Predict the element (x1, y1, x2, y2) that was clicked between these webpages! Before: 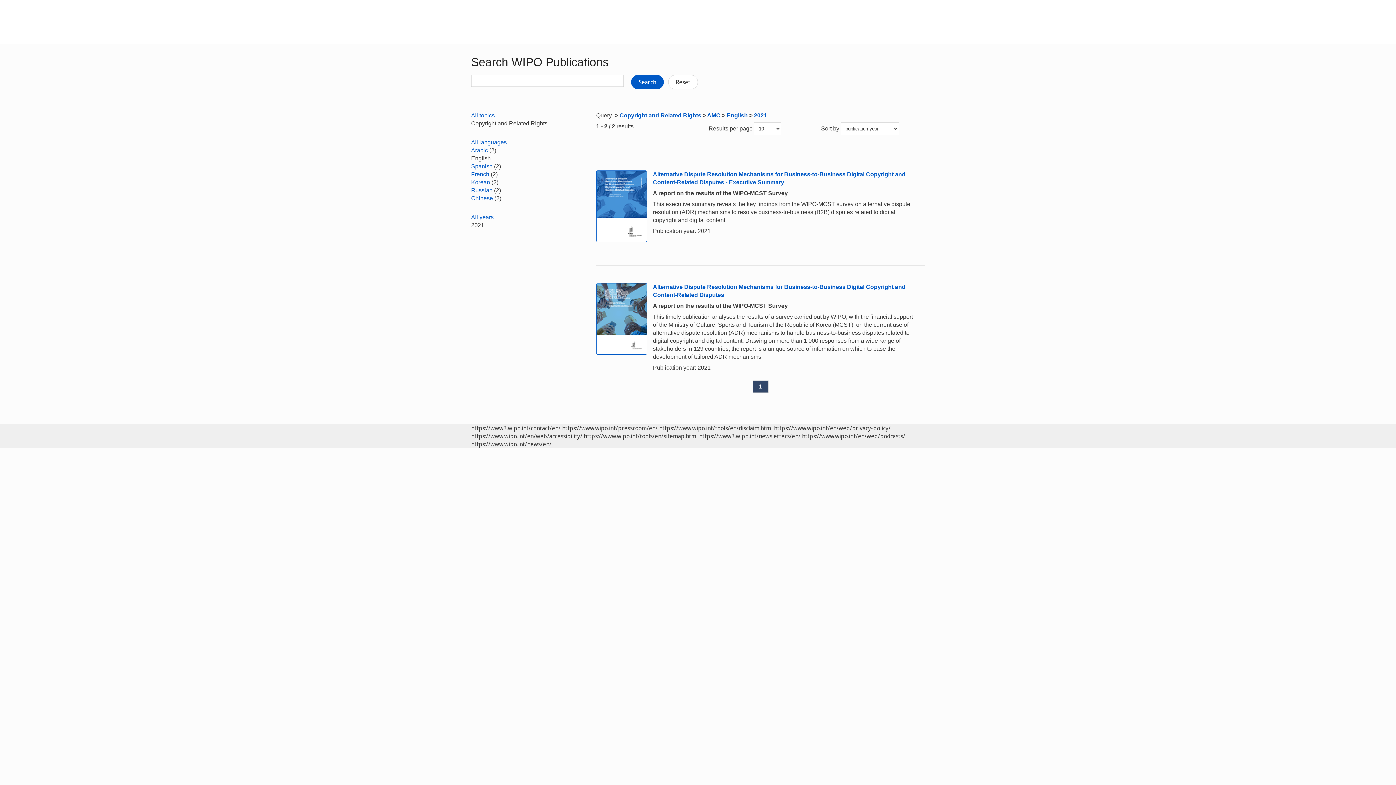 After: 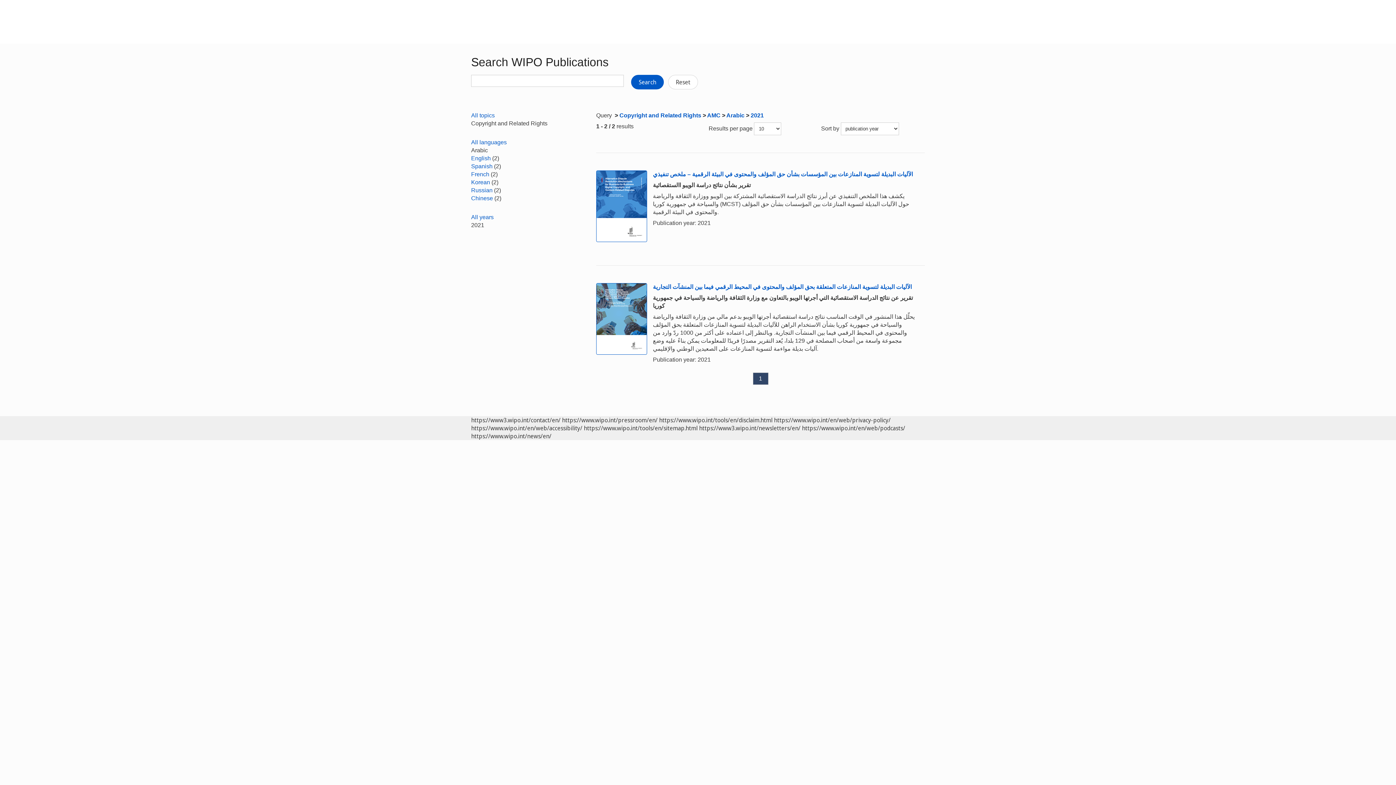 Action: bbox: (471, 147, 488, 153) label: Arabic